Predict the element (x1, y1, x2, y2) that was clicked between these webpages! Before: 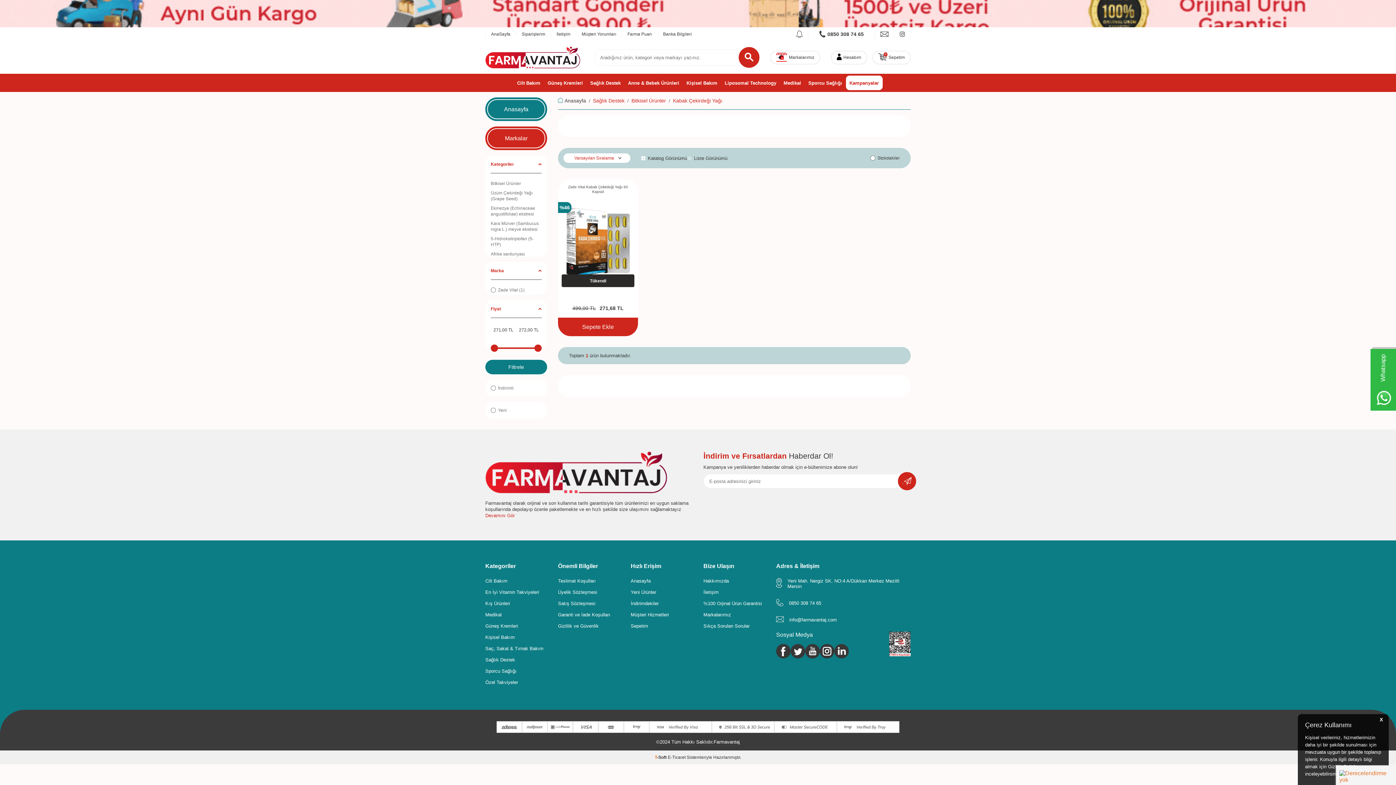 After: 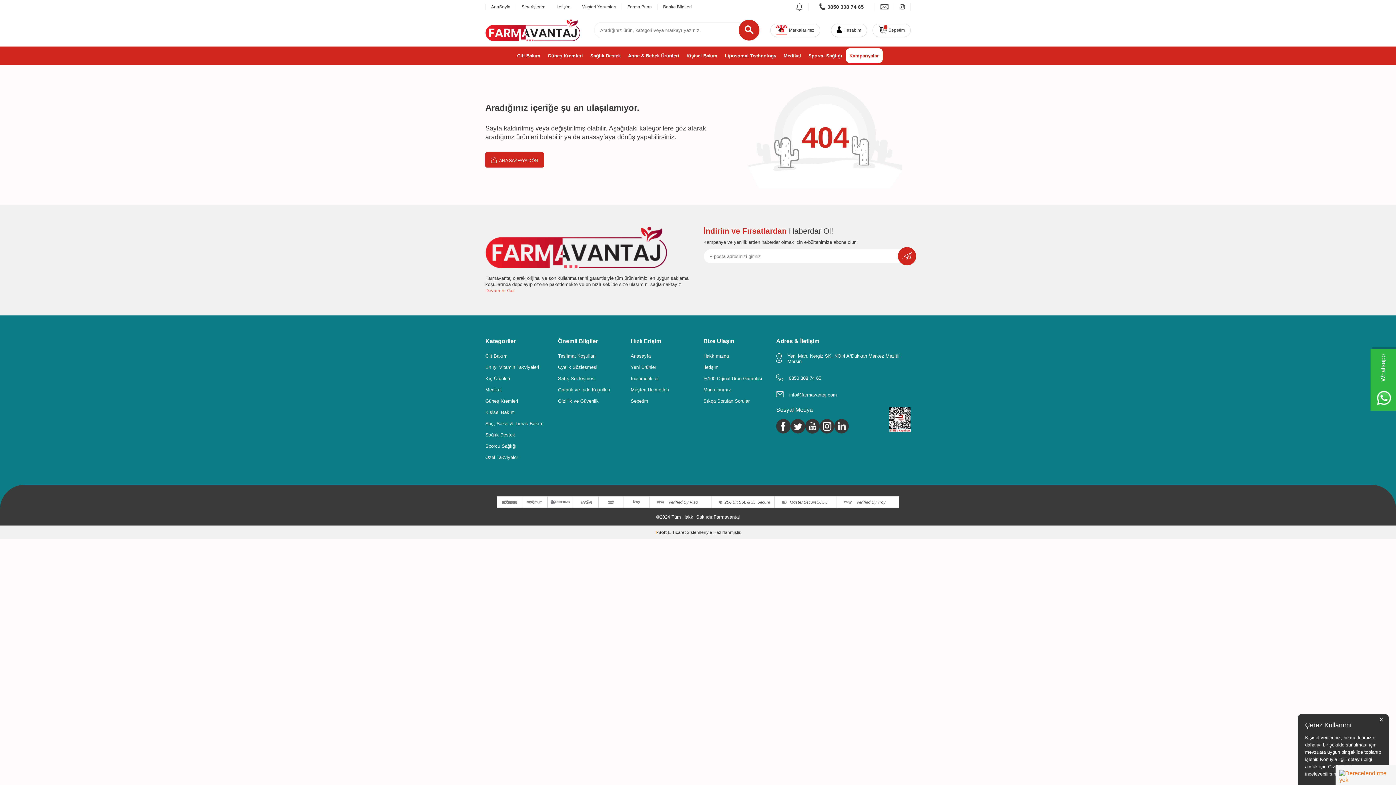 Action: bbox: (630, 575, 692, 586) label: Anasayfa